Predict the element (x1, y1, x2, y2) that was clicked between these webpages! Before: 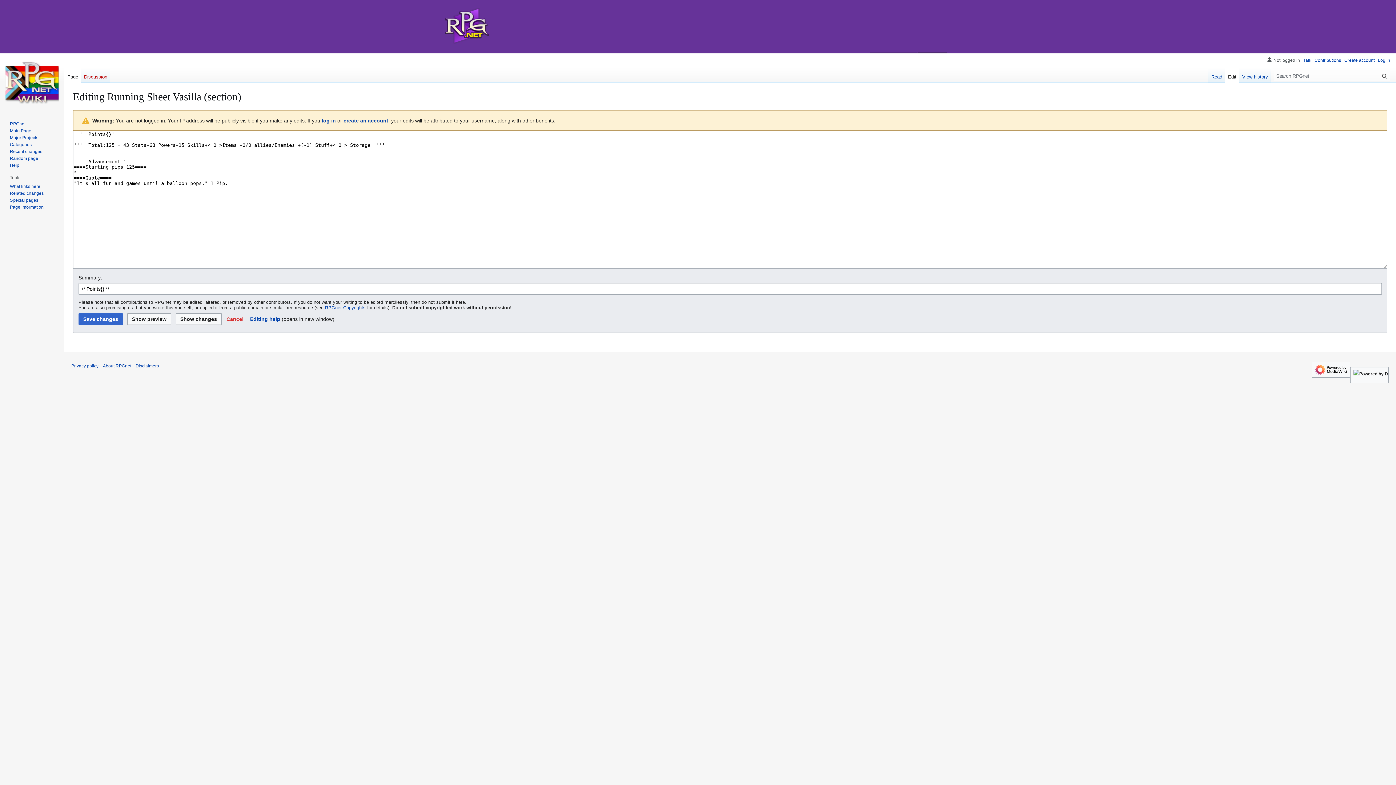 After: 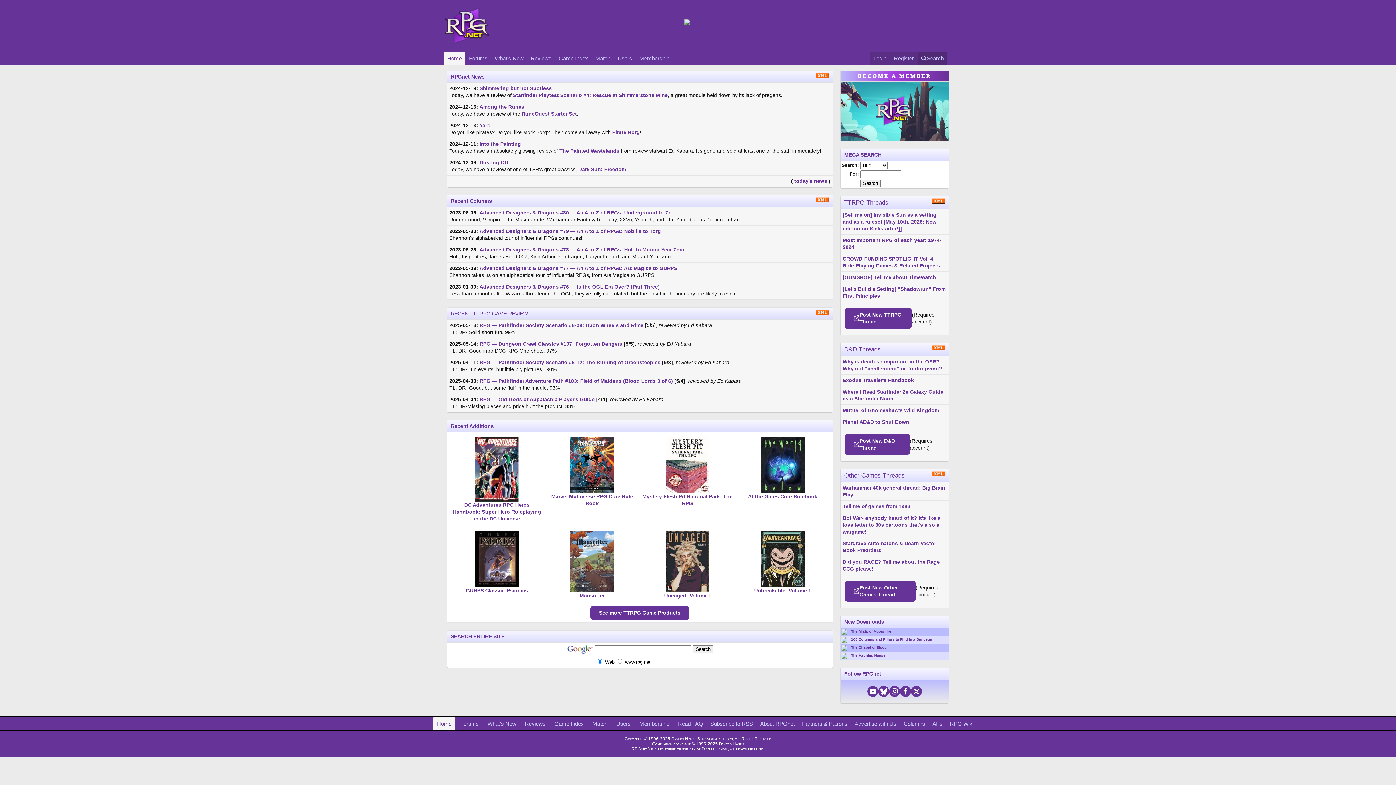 Action: bbox: (9, 121, 25, 126) label: RPGnet